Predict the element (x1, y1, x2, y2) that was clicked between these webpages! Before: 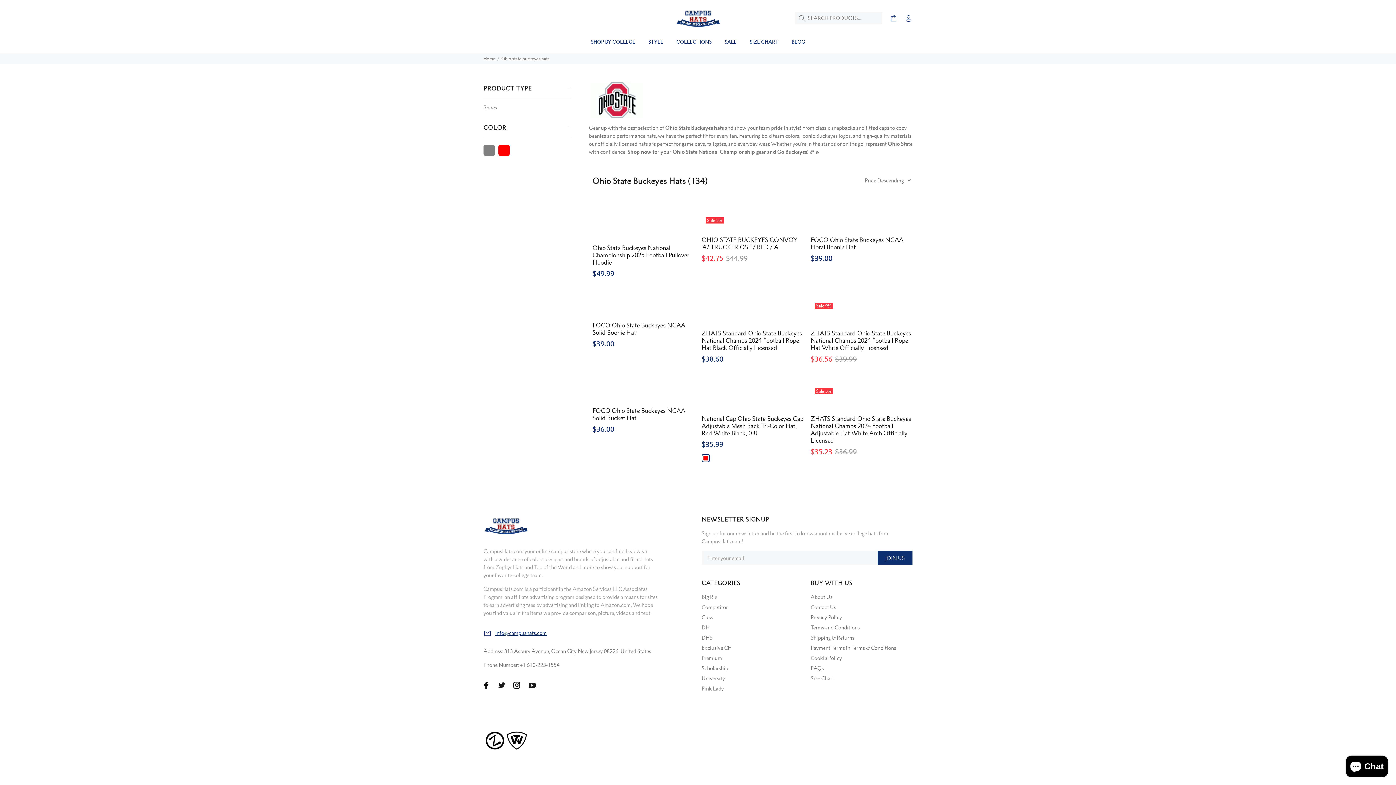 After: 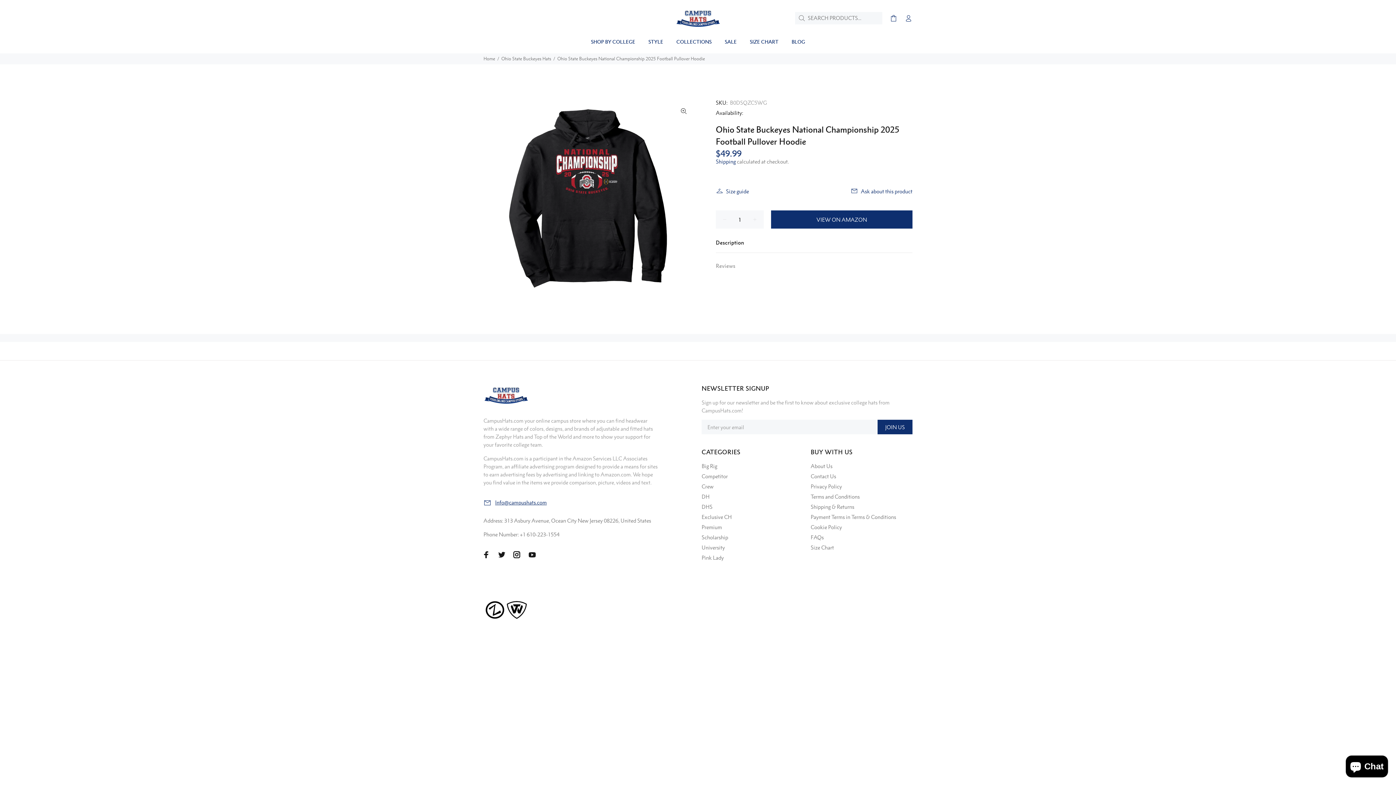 Action: bbox: (592, 244, 689, 266) label: Ohio State Buckeyes National Championship 2025 Football Pullover Hoodie